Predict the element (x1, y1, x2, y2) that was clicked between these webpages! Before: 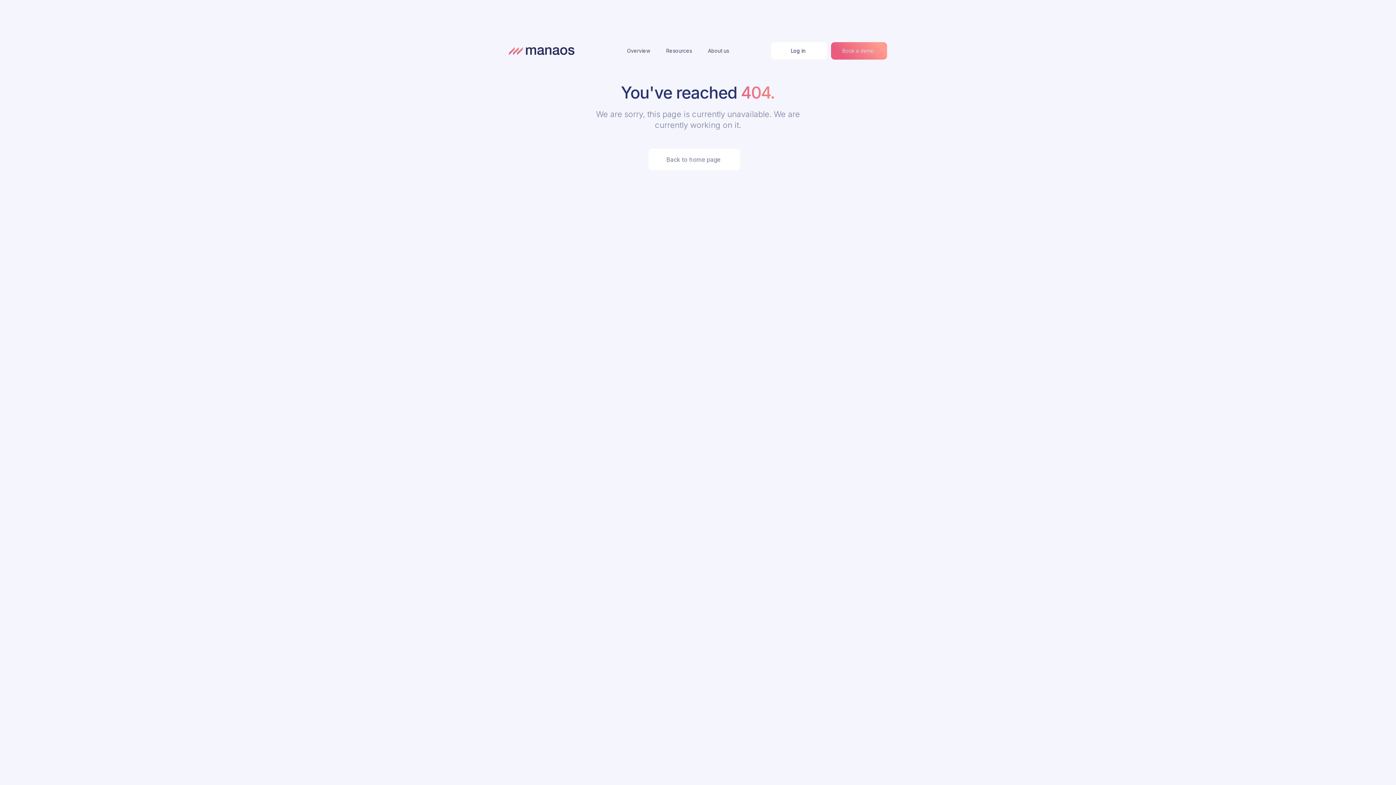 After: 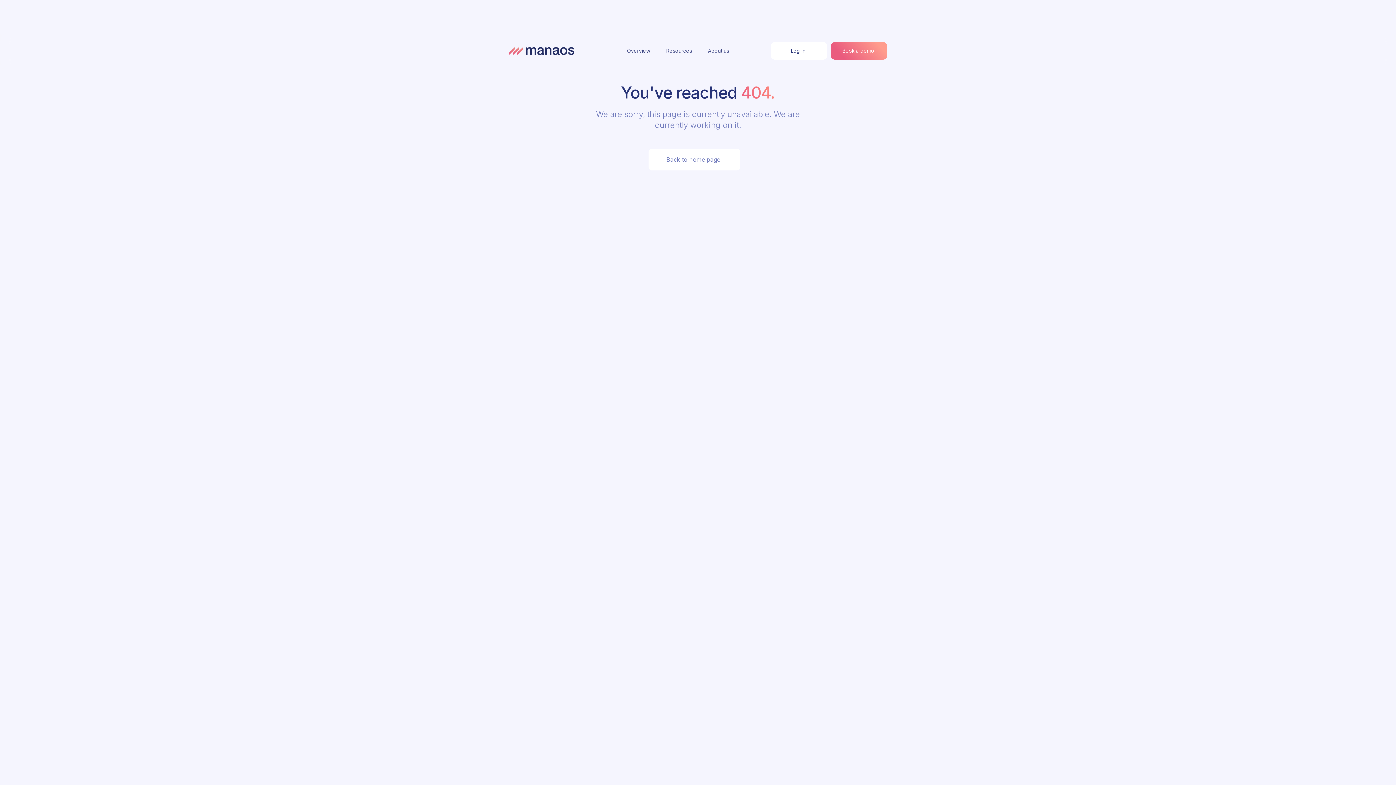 Action: bbox: (771, 42, 827, 59) label: Log in